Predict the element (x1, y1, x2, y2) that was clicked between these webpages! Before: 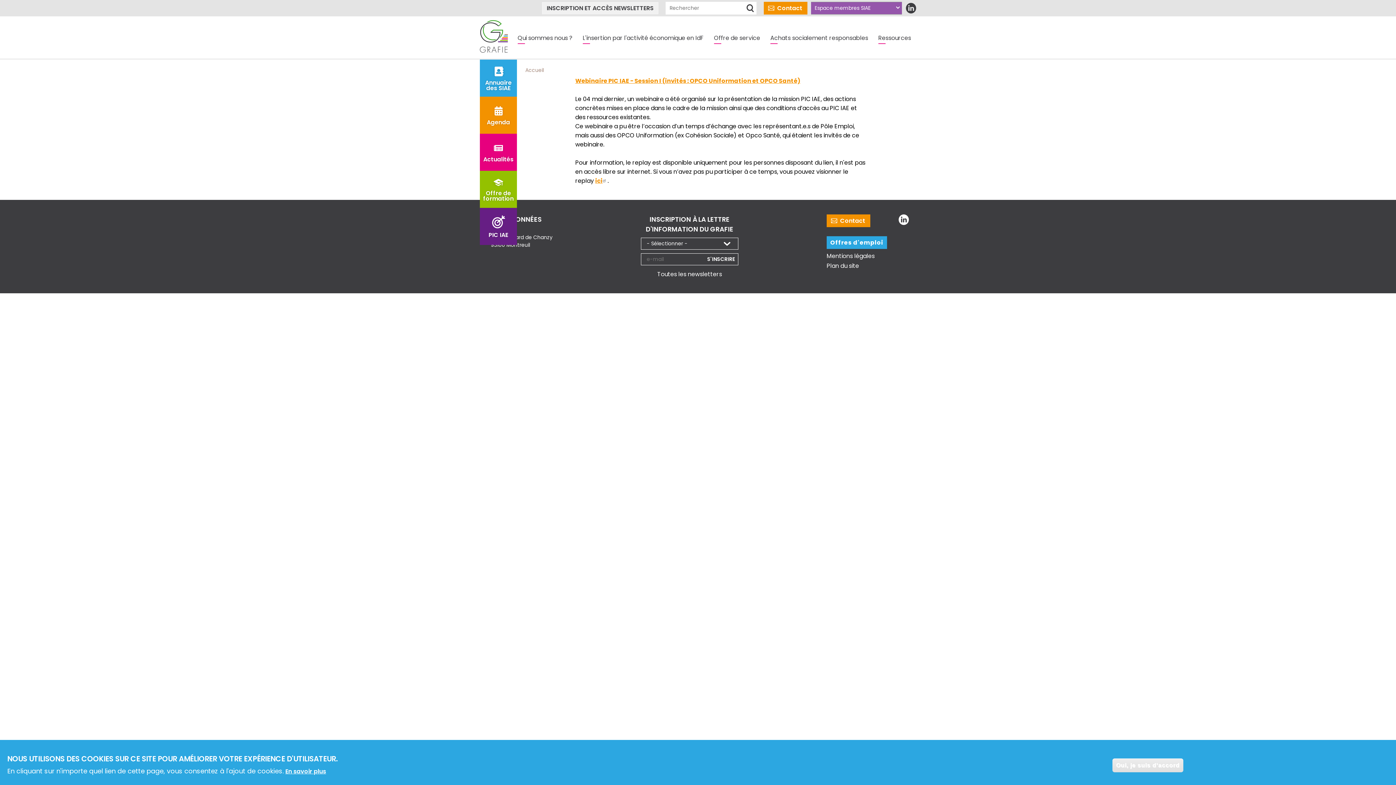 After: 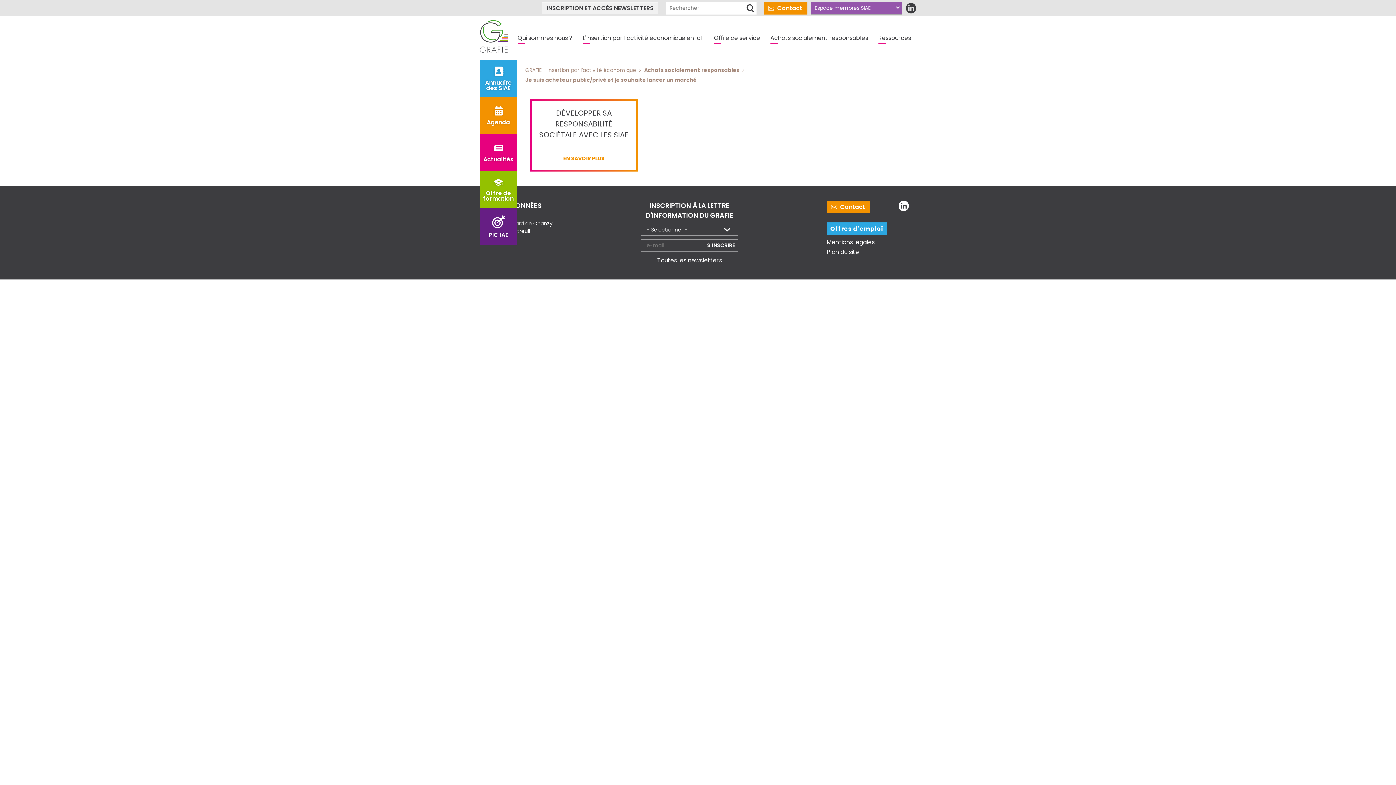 Action: label: Achats socialement responsables bbox: (770, 33, 868, 42)